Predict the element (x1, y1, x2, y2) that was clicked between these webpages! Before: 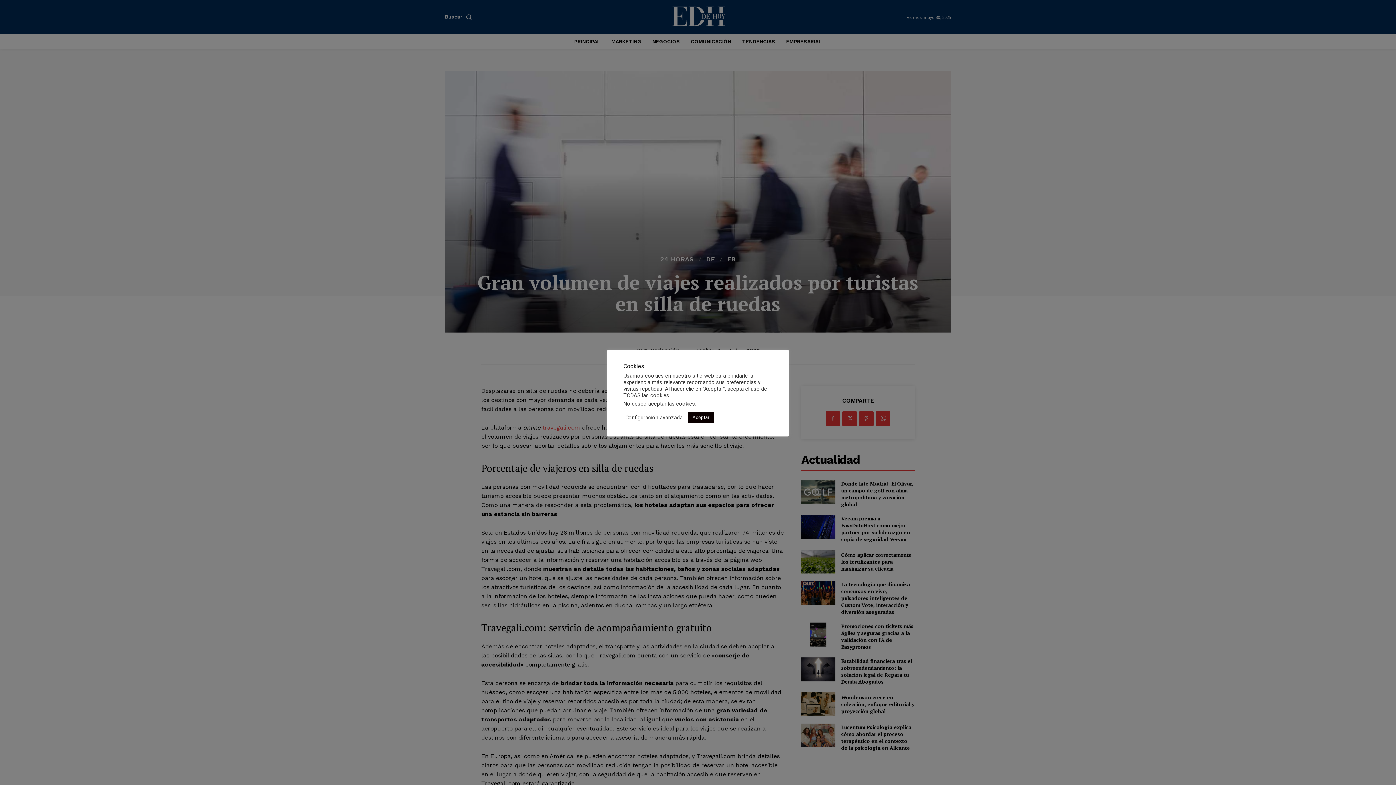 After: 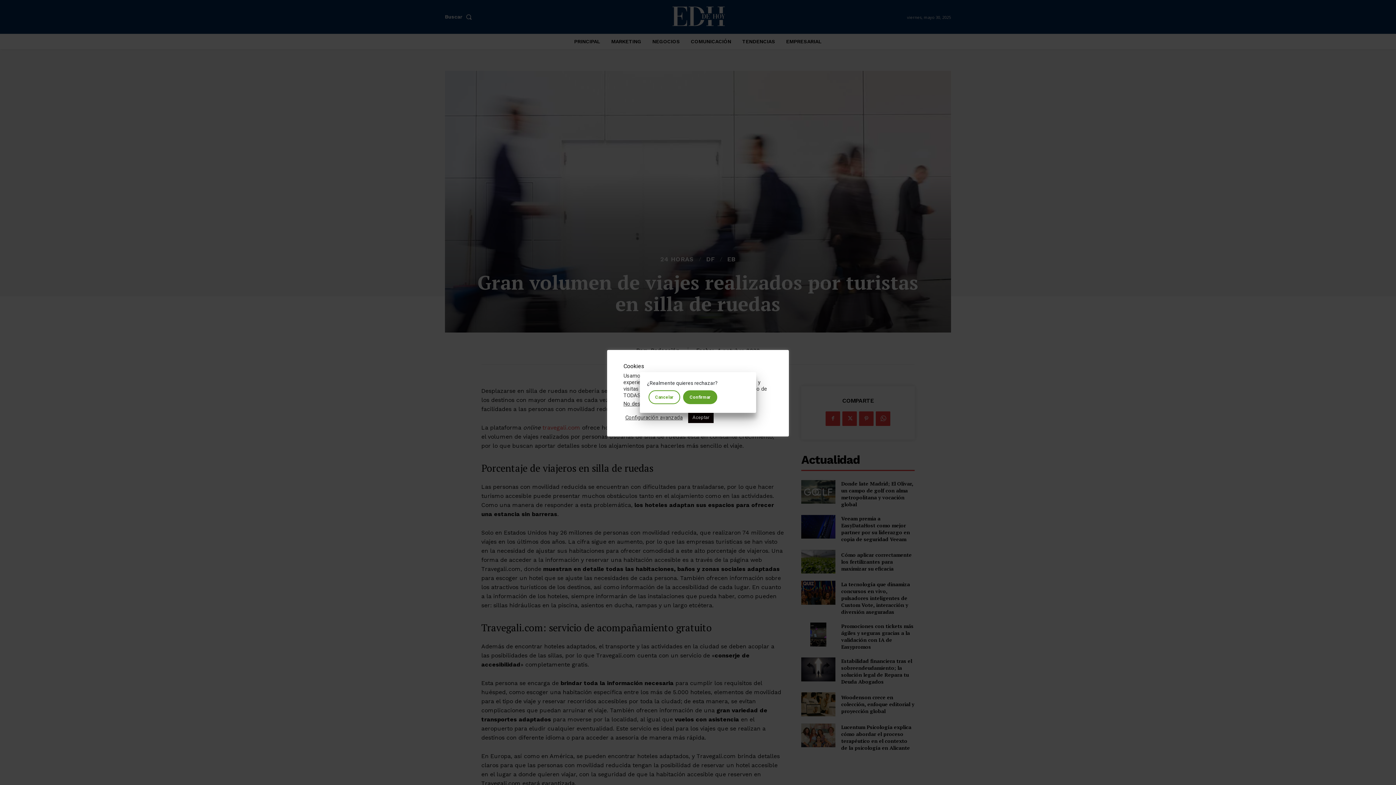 Action: bbox: (623, 400, 695, 407) label: No deseo aceptar las cookies